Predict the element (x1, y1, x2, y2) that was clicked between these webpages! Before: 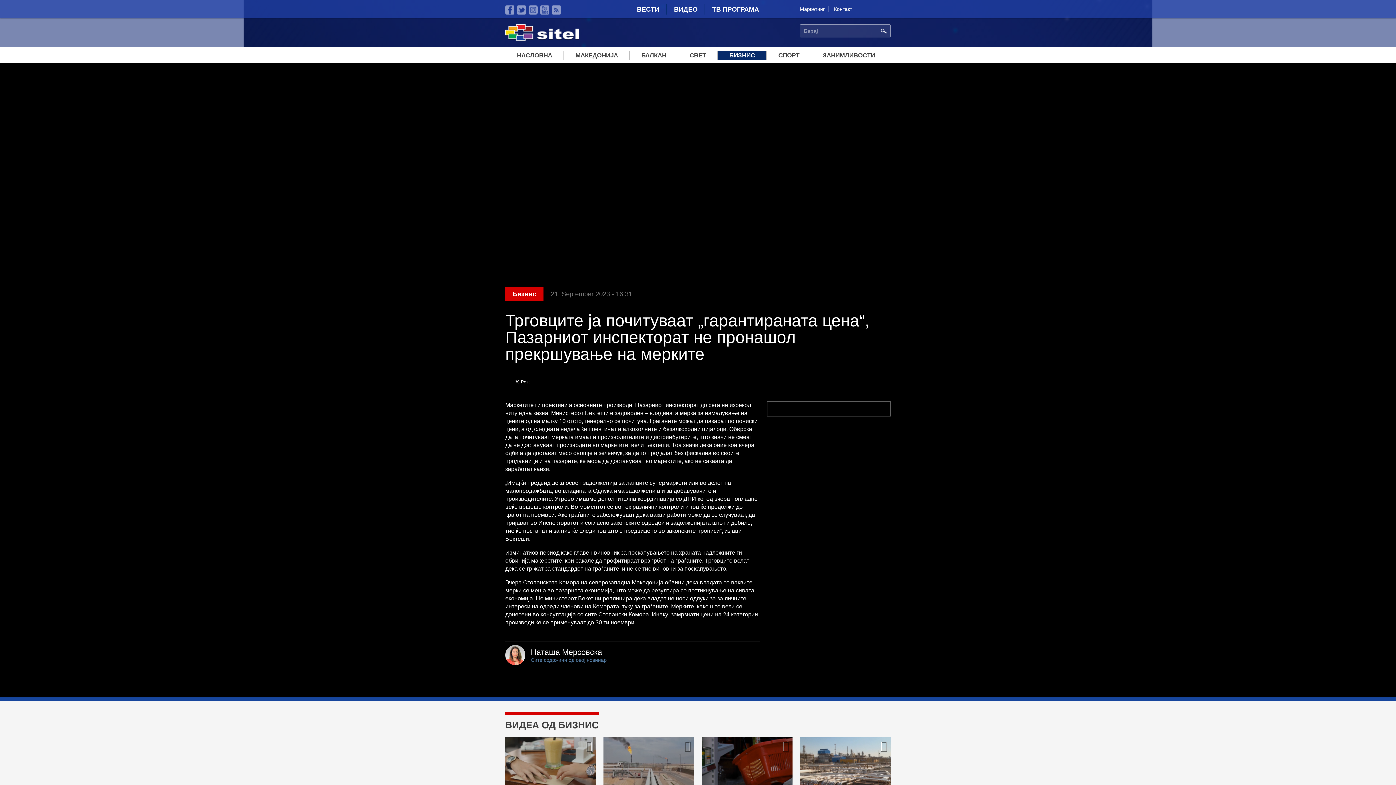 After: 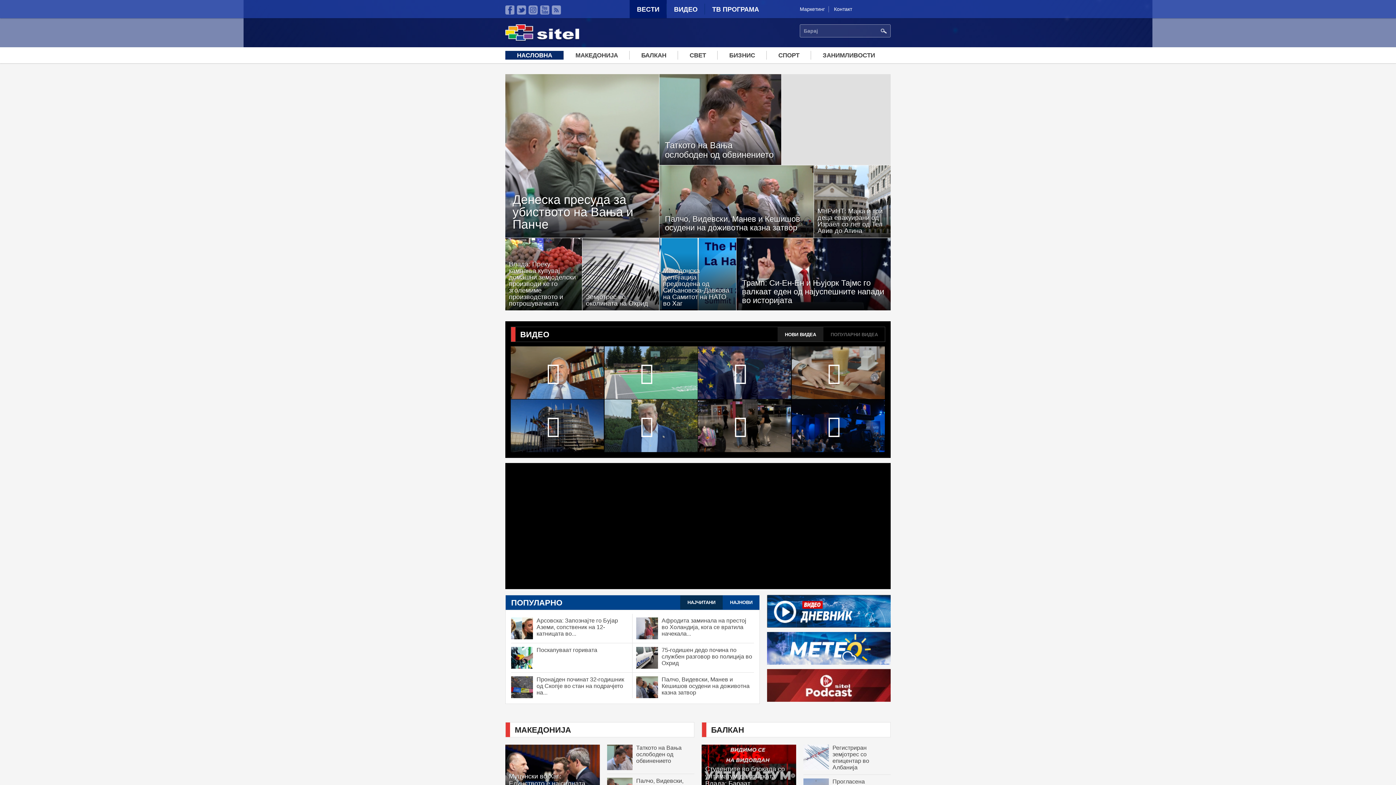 Action: bbox: (629, 0, 666, 18) label: ВЕСТИ